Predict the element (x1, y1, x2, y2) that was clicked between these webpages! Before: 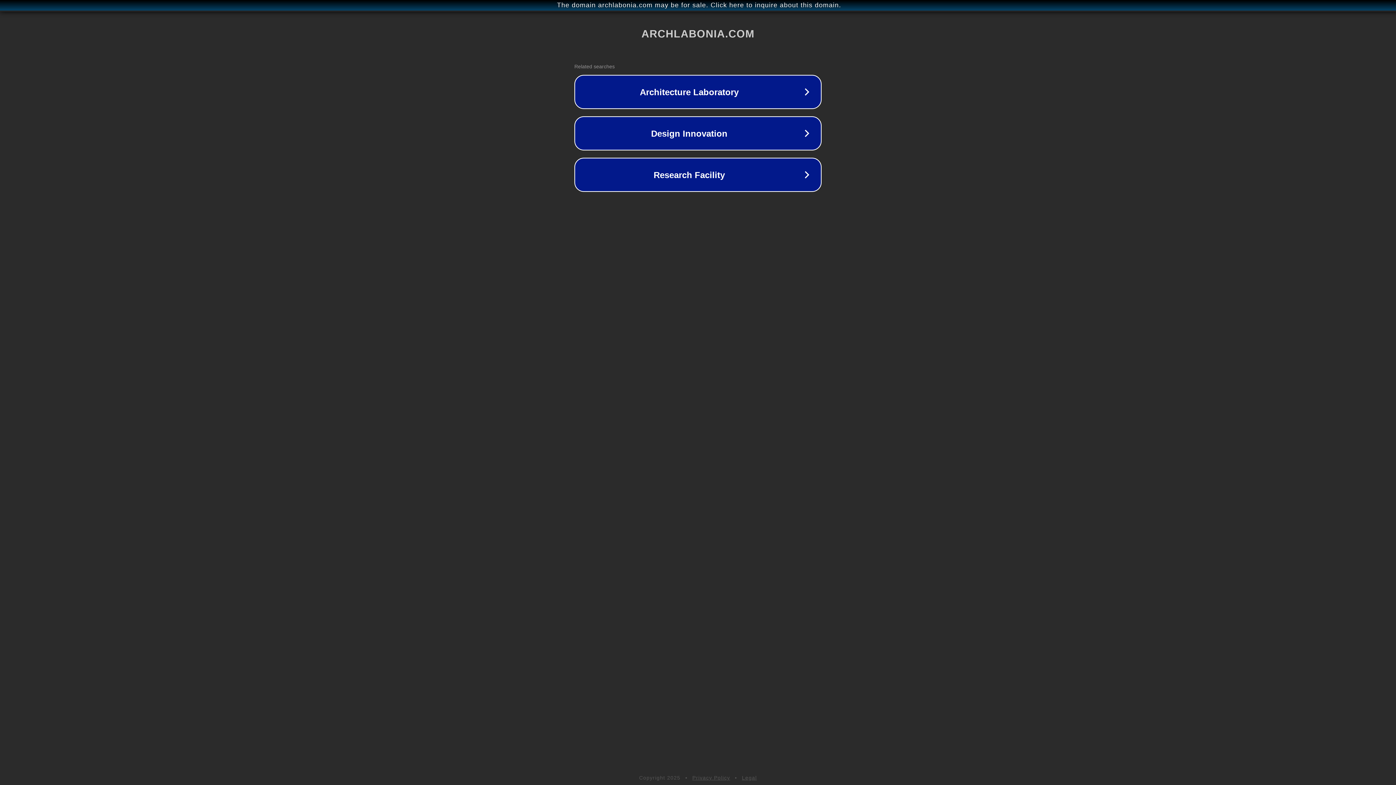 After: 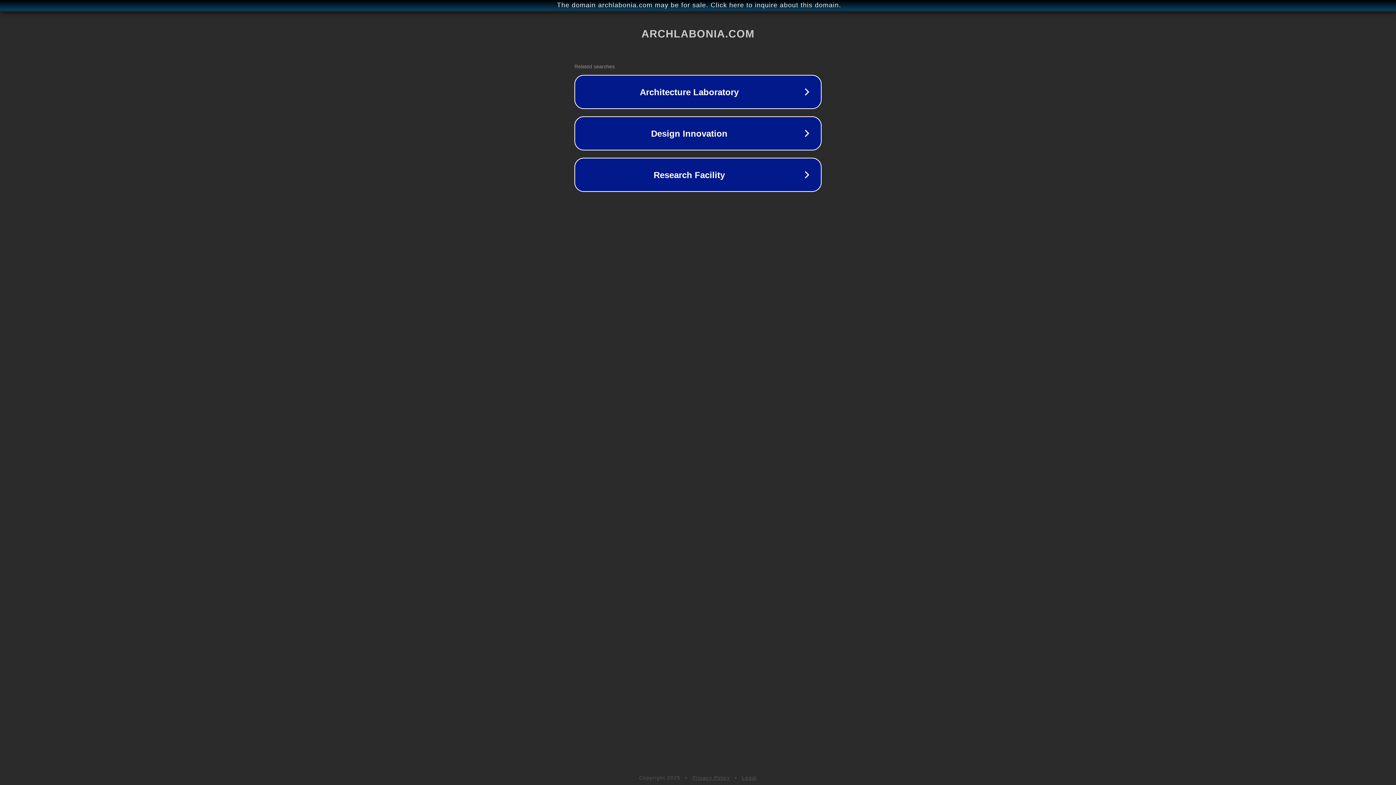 Action: bbox: (742, 775, 757, 781) label: Legal